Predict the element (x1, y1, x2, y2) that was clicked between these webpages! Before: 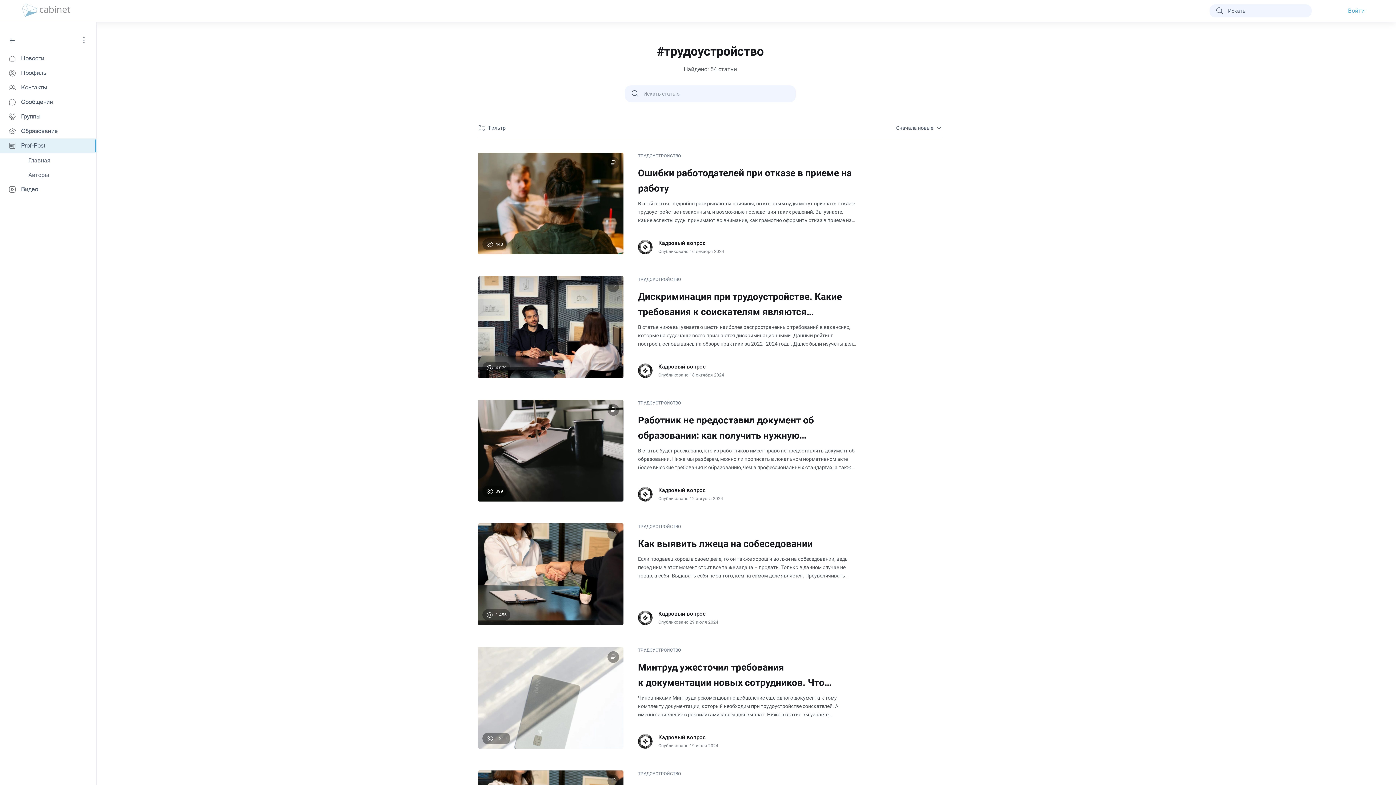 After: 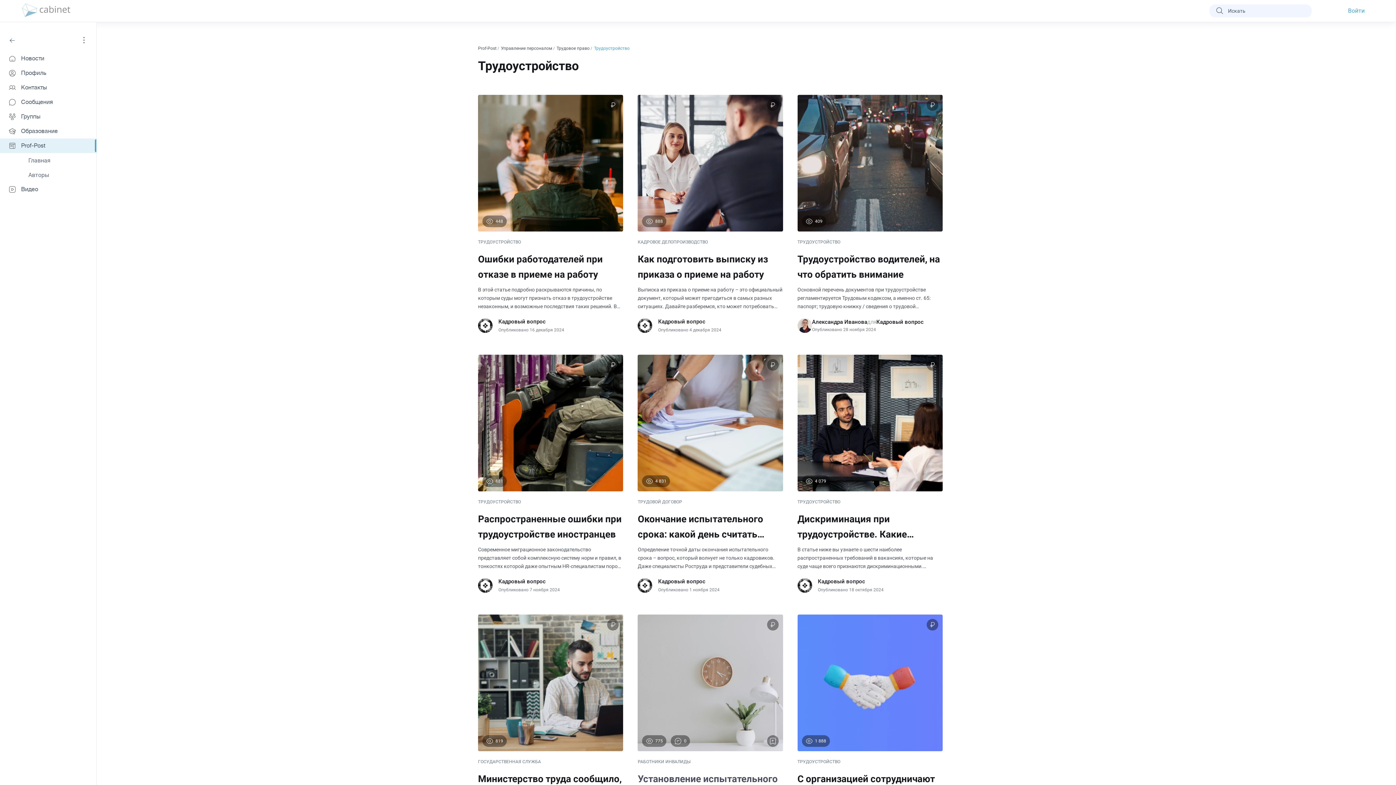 Action: bbox: (638, 647, 681, 654) label: ТРУДОУСТРОЙСТВО